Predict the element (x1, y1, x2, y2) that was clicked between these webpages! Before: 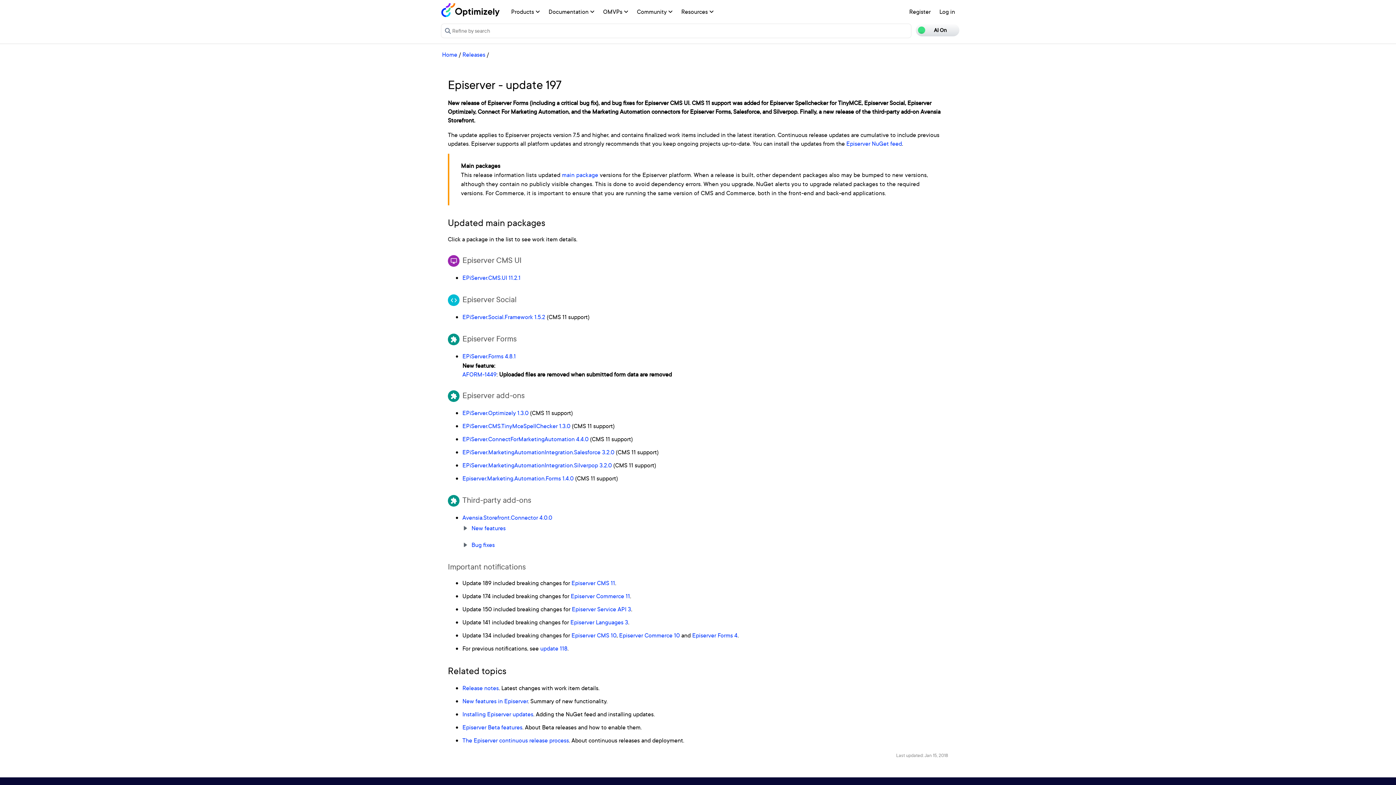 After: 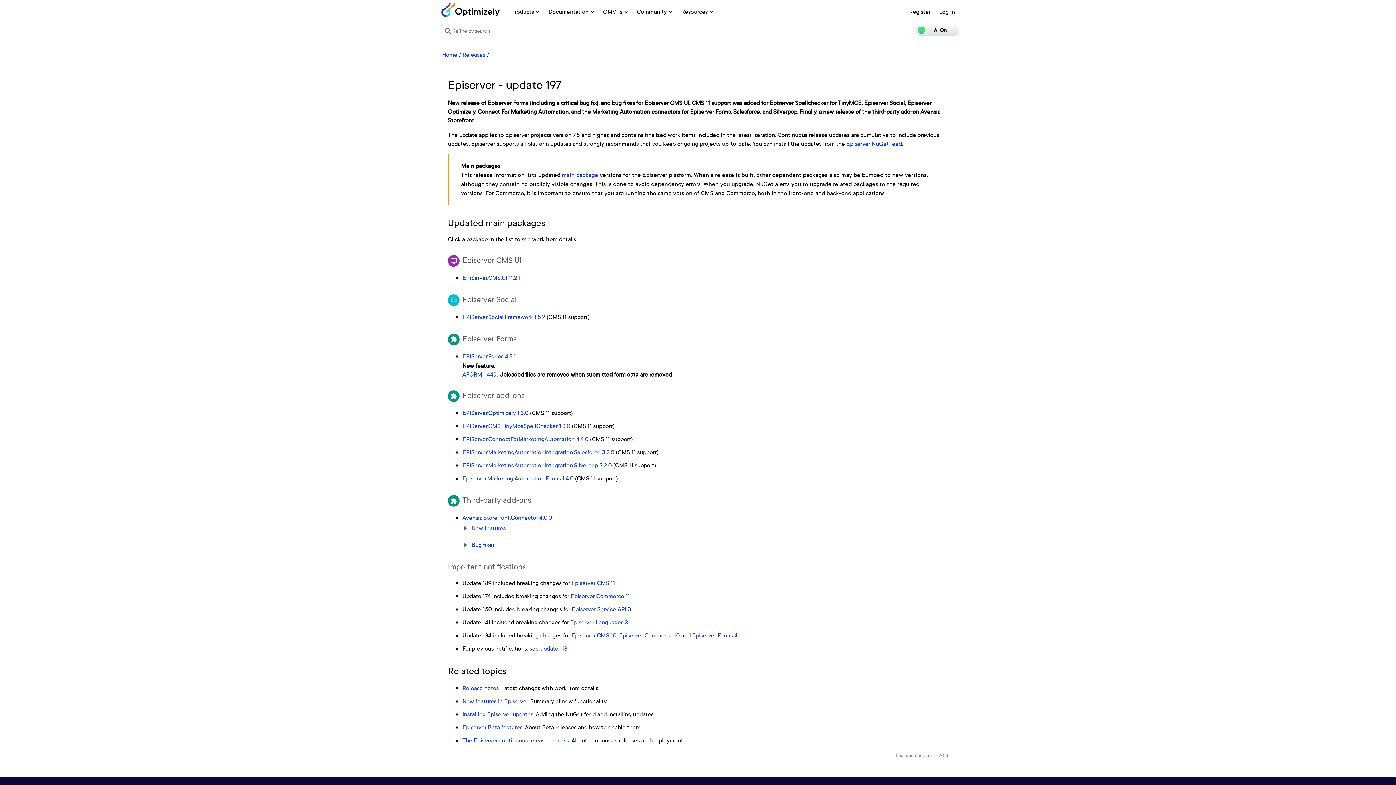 Action: label: Episerver NuGet feed bbox: (846, 139, 902, 147)